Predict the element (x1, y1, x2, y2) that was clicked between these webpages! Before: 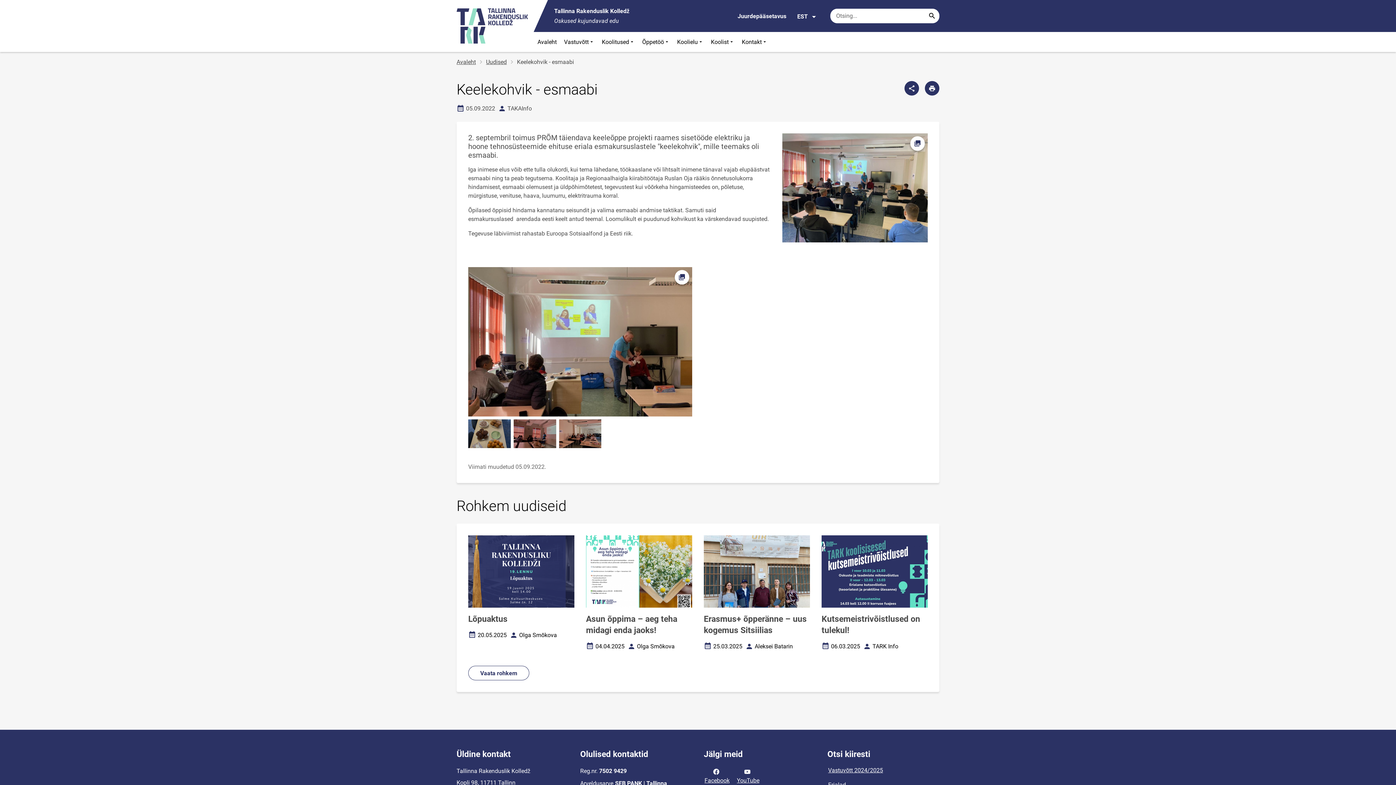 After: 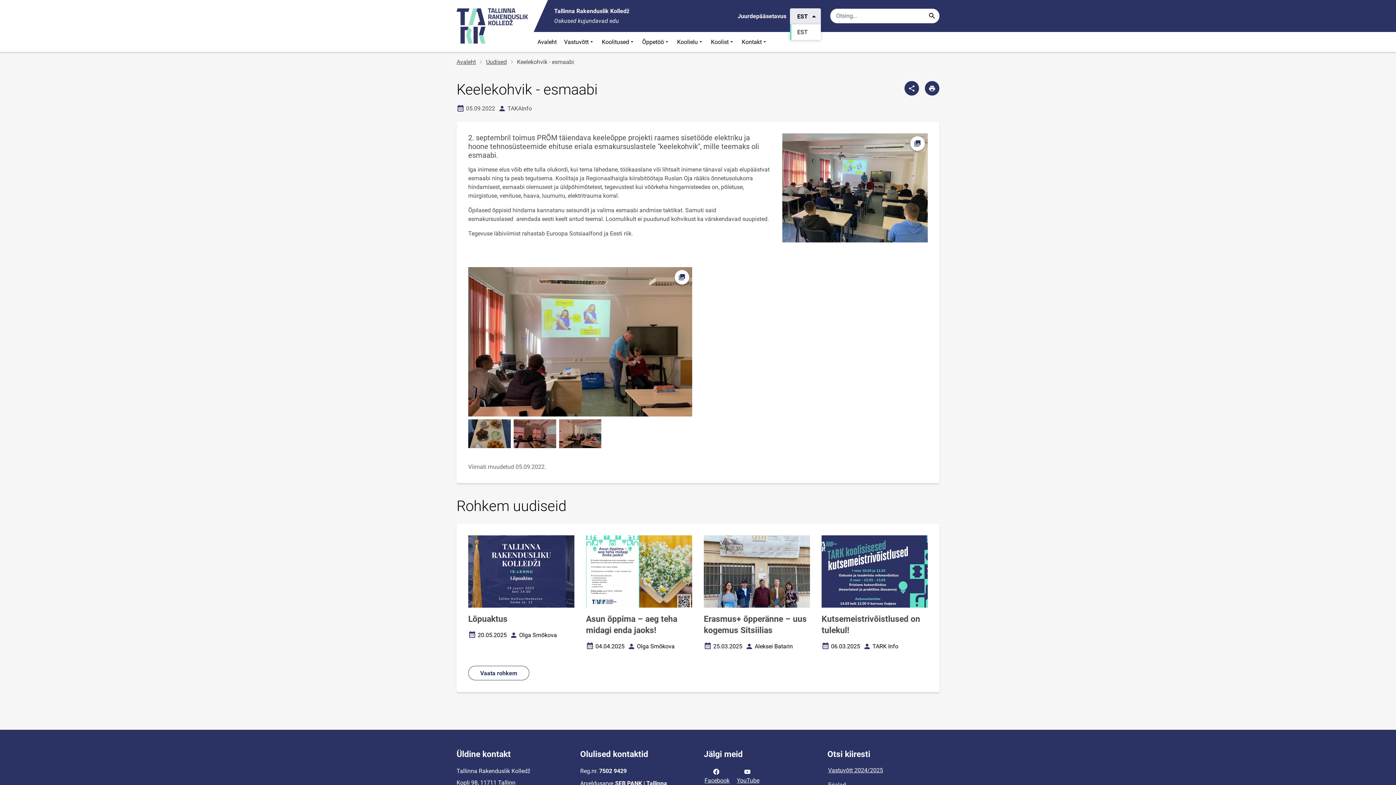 Action: label: EST bbox: (790, 8, 821, 23)